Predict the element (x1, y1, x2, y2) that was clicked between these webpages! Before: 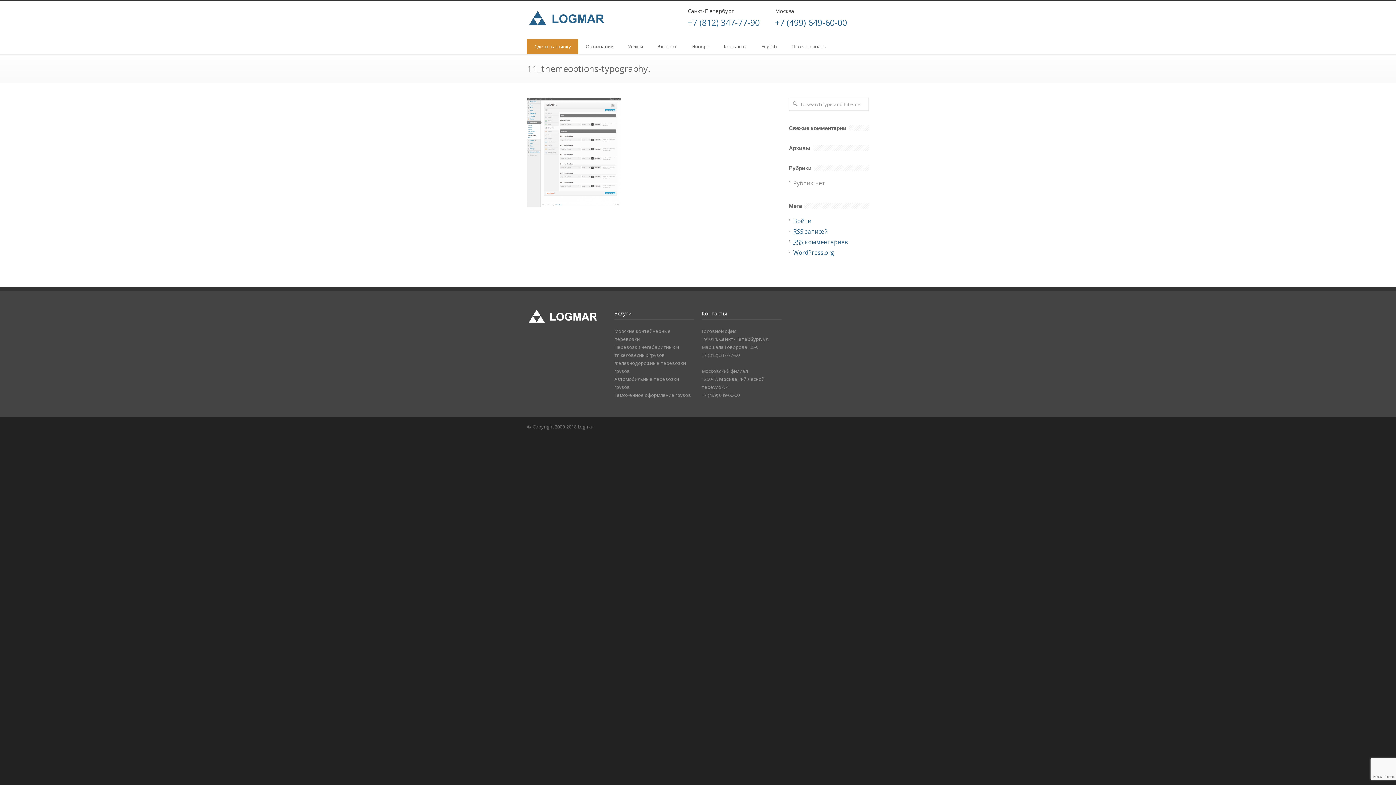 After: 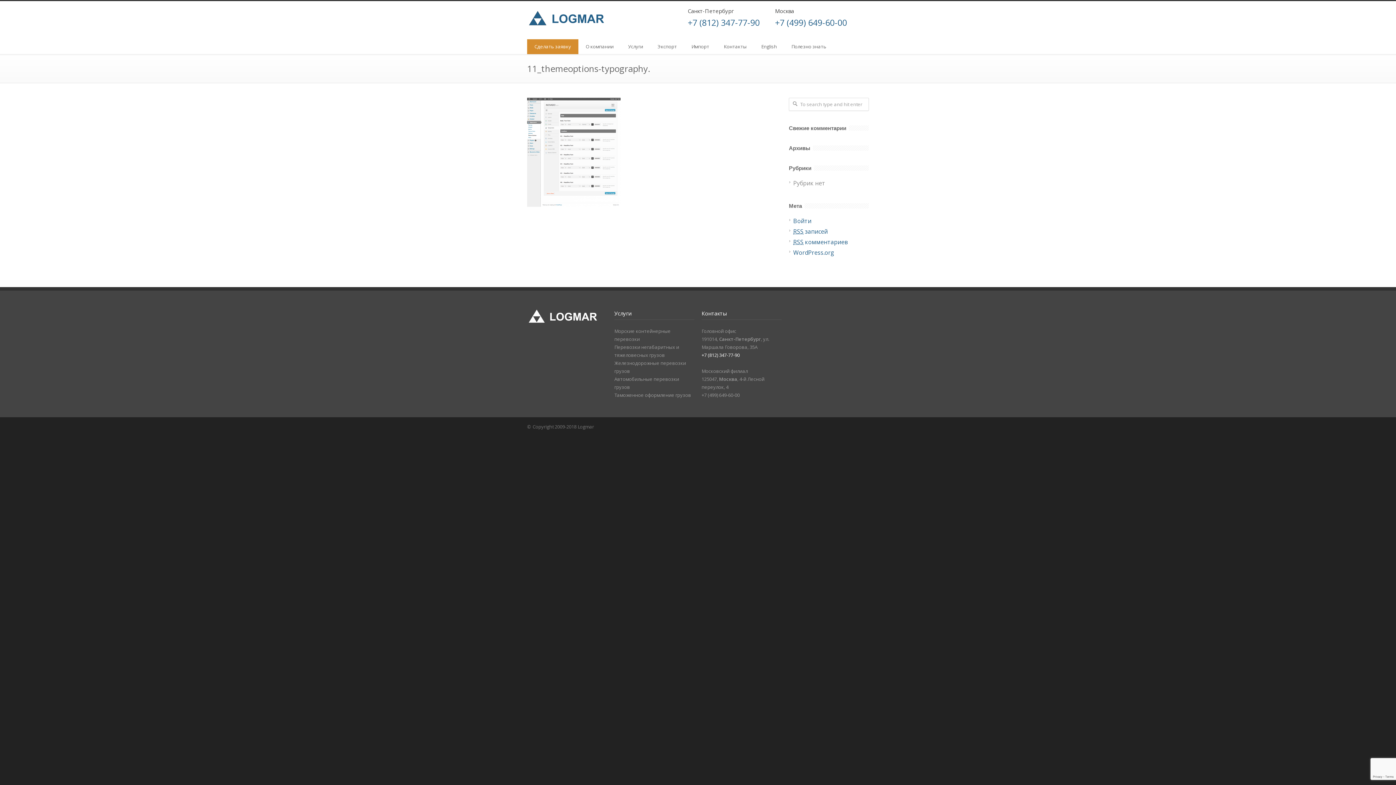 Action: label: +7 (812) 347-77-90 bbox: (701, 352, 740, 358)